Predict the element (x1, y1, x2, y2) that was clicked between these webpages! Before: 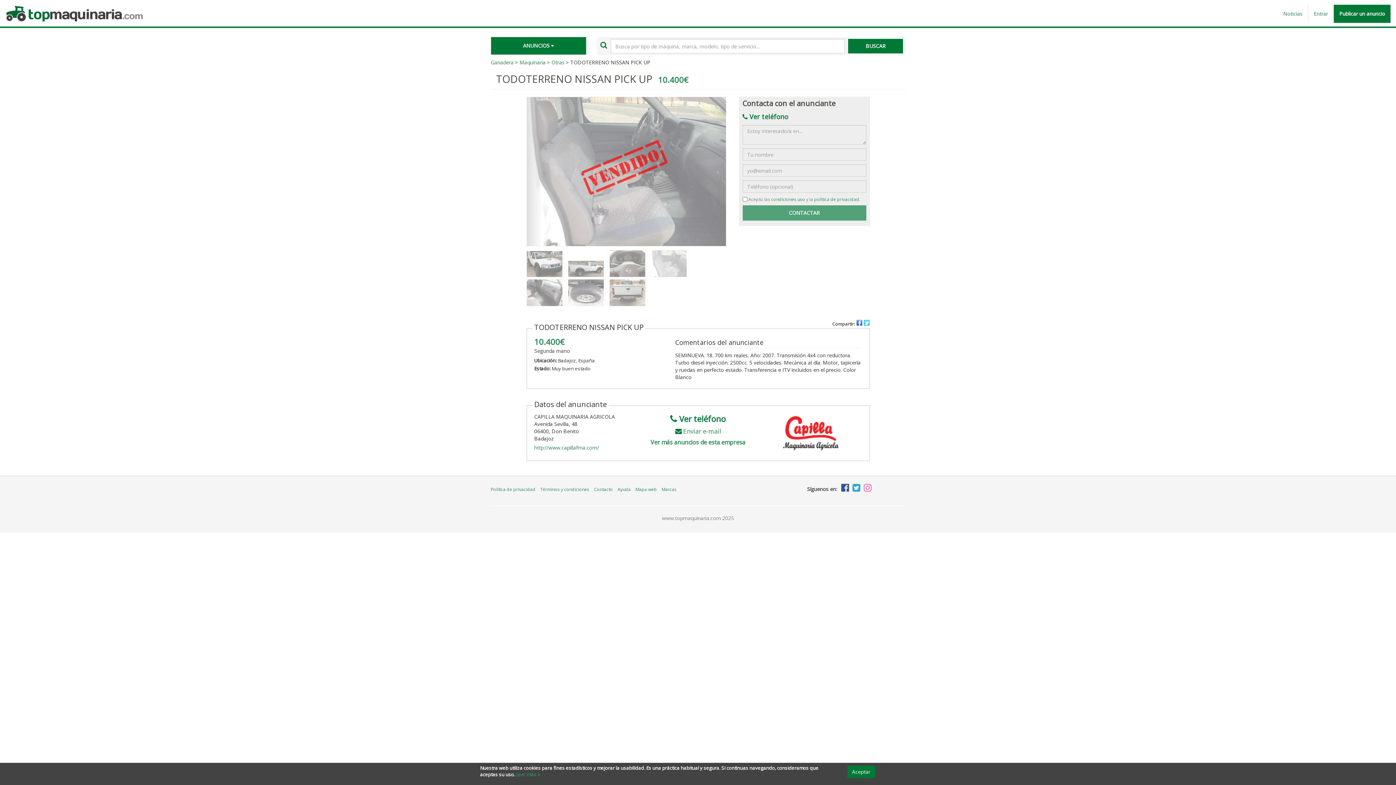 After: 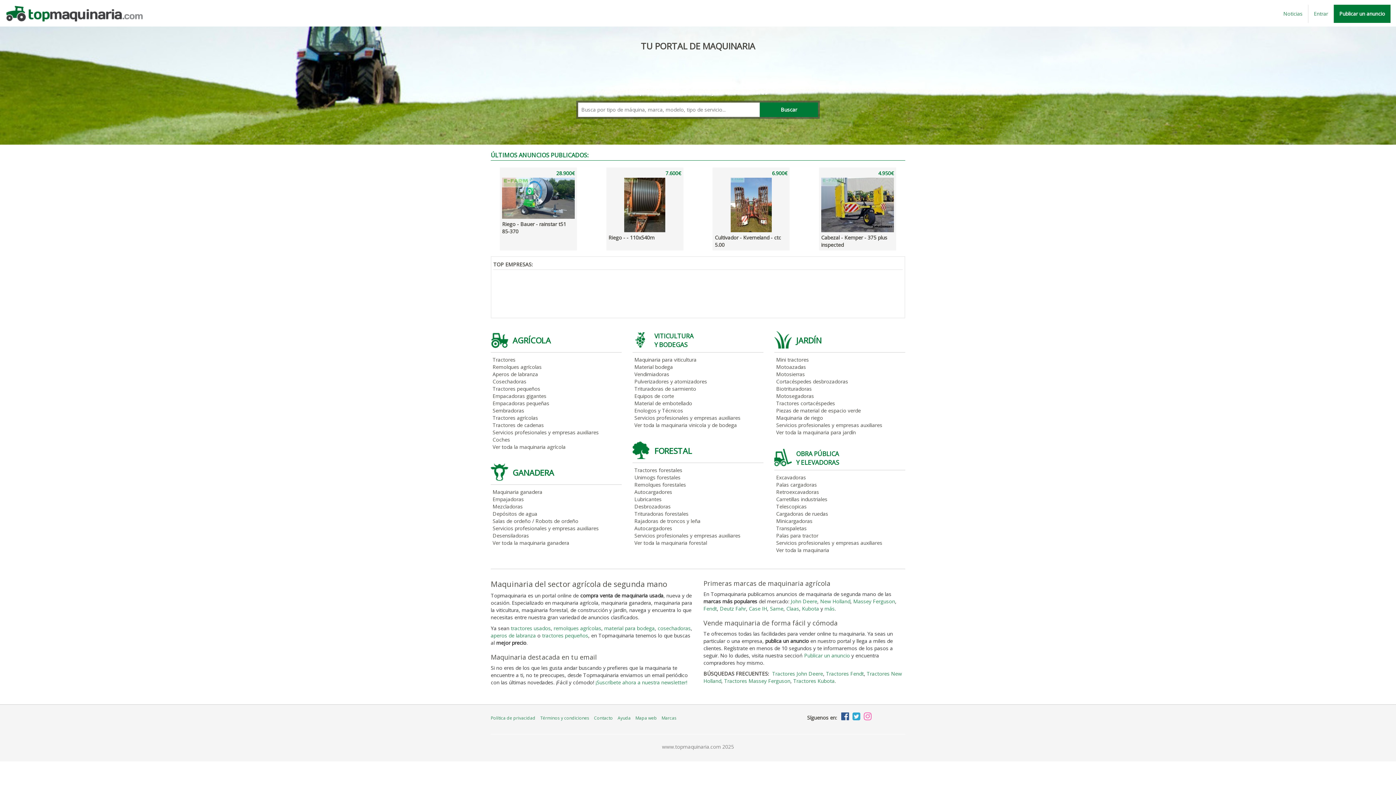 Action: bbox: (5, 4, 576, 22)